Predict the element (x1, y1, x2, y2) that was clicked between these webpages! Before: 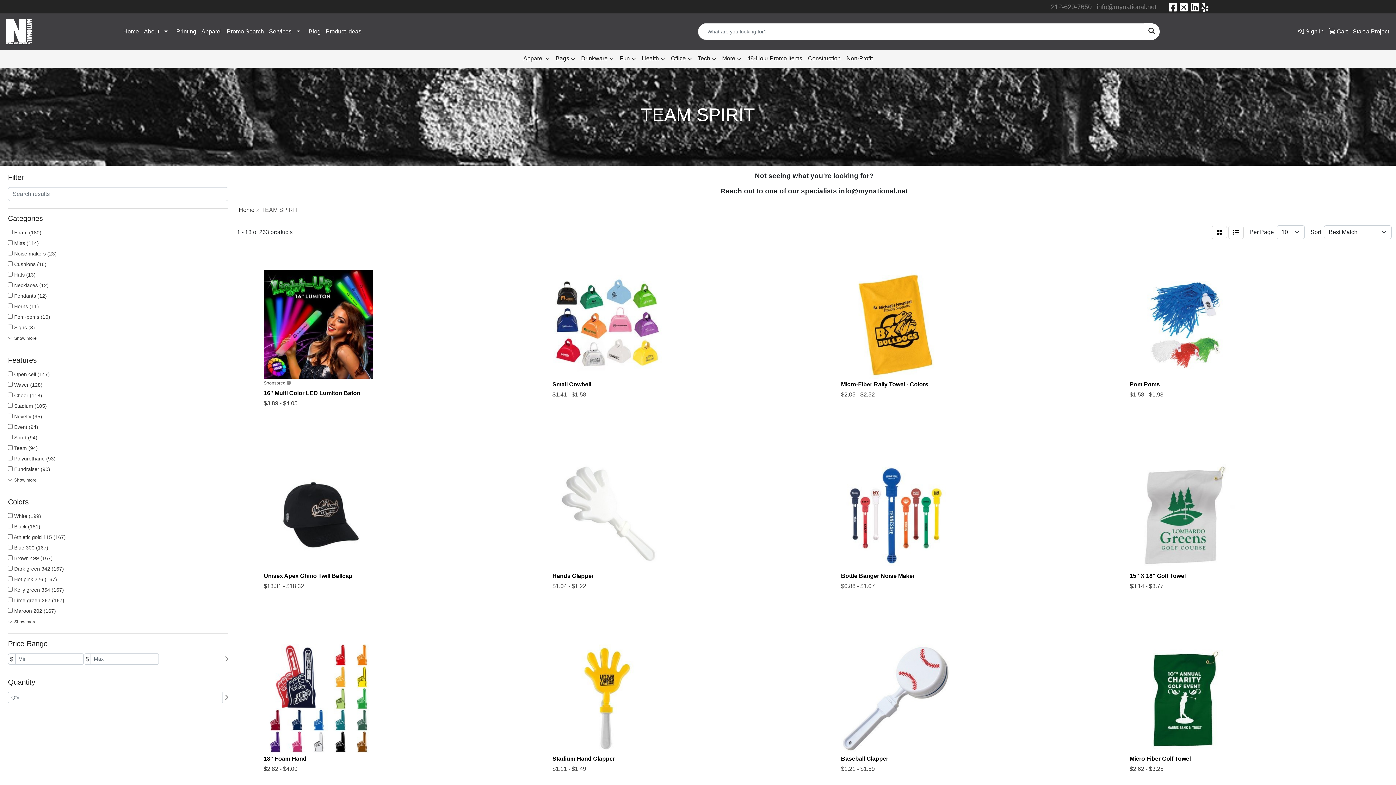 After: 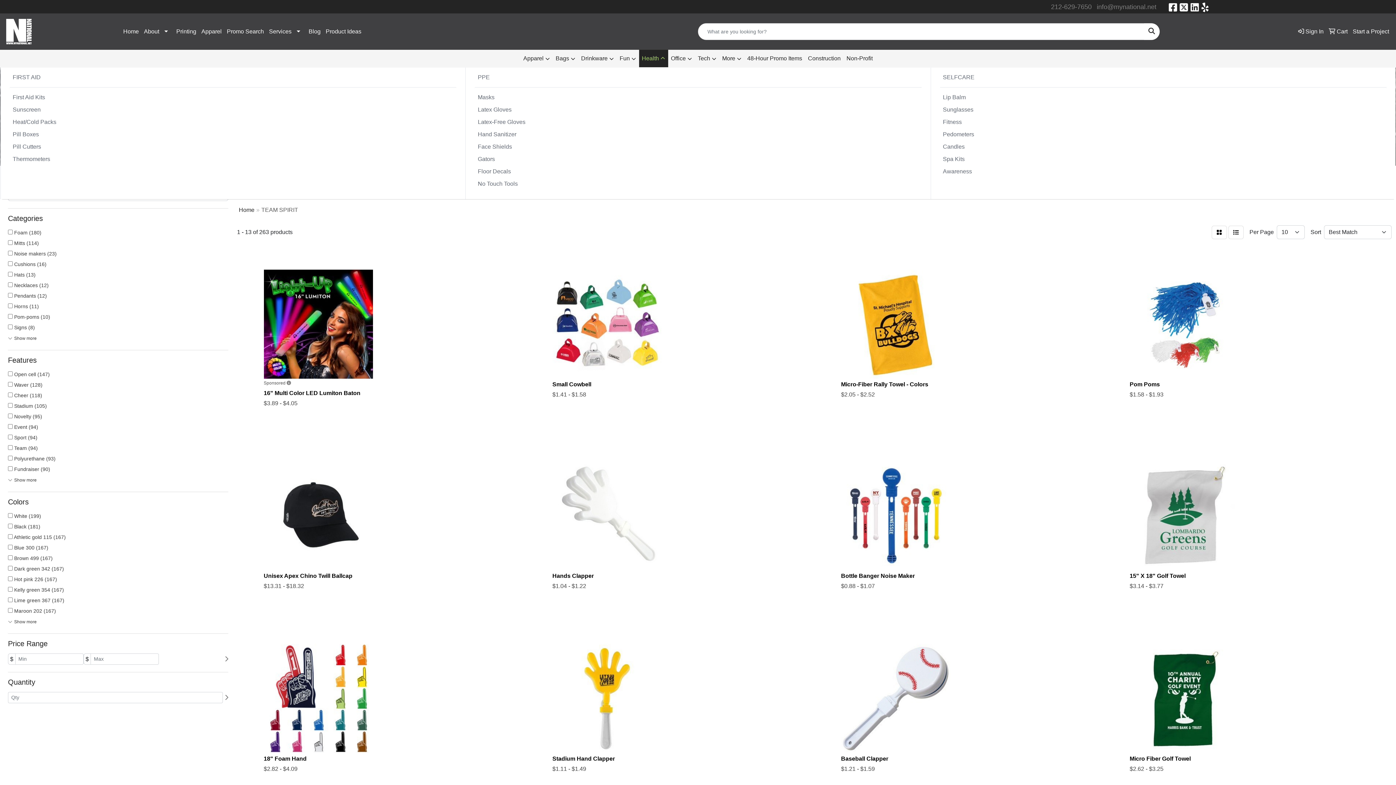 Action: bbox: (639, 49, 668, 67) label: Health